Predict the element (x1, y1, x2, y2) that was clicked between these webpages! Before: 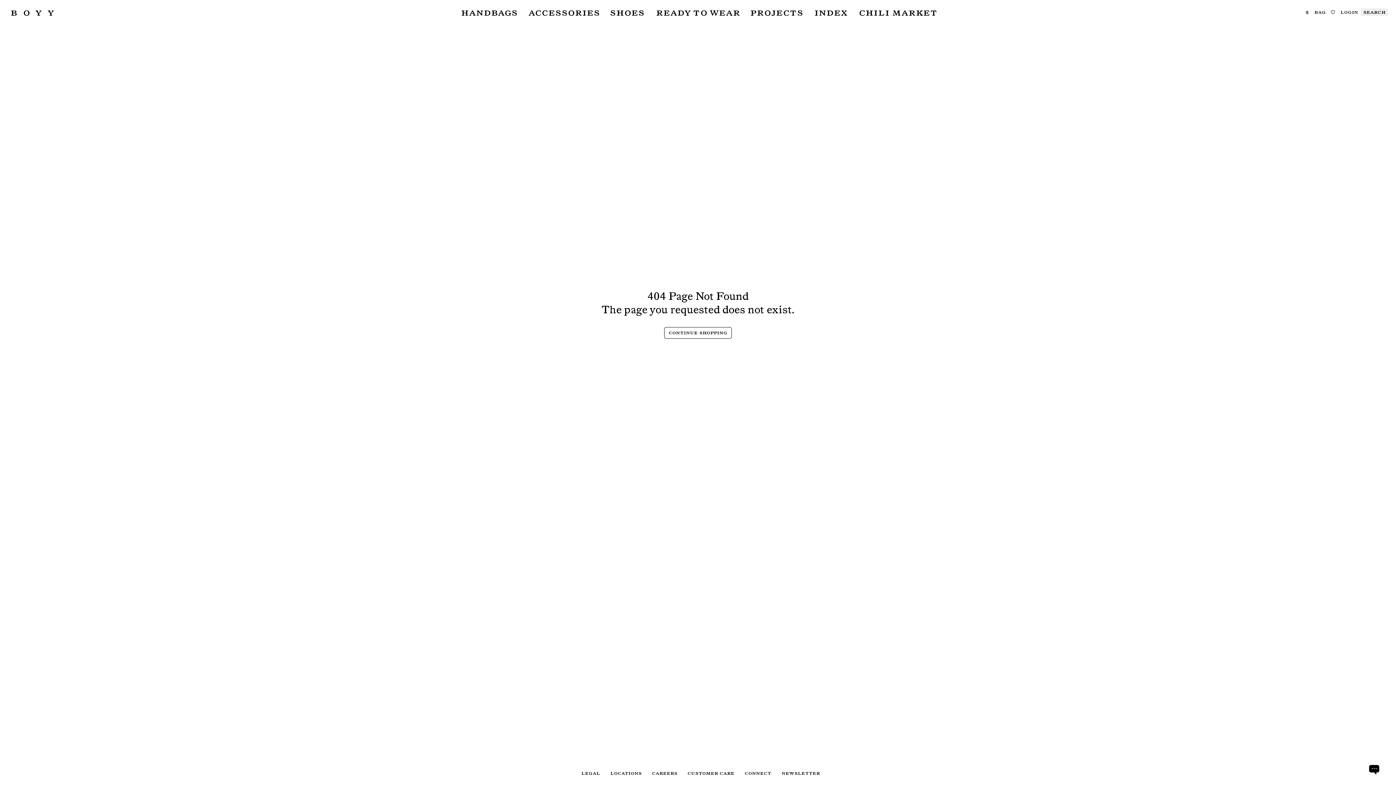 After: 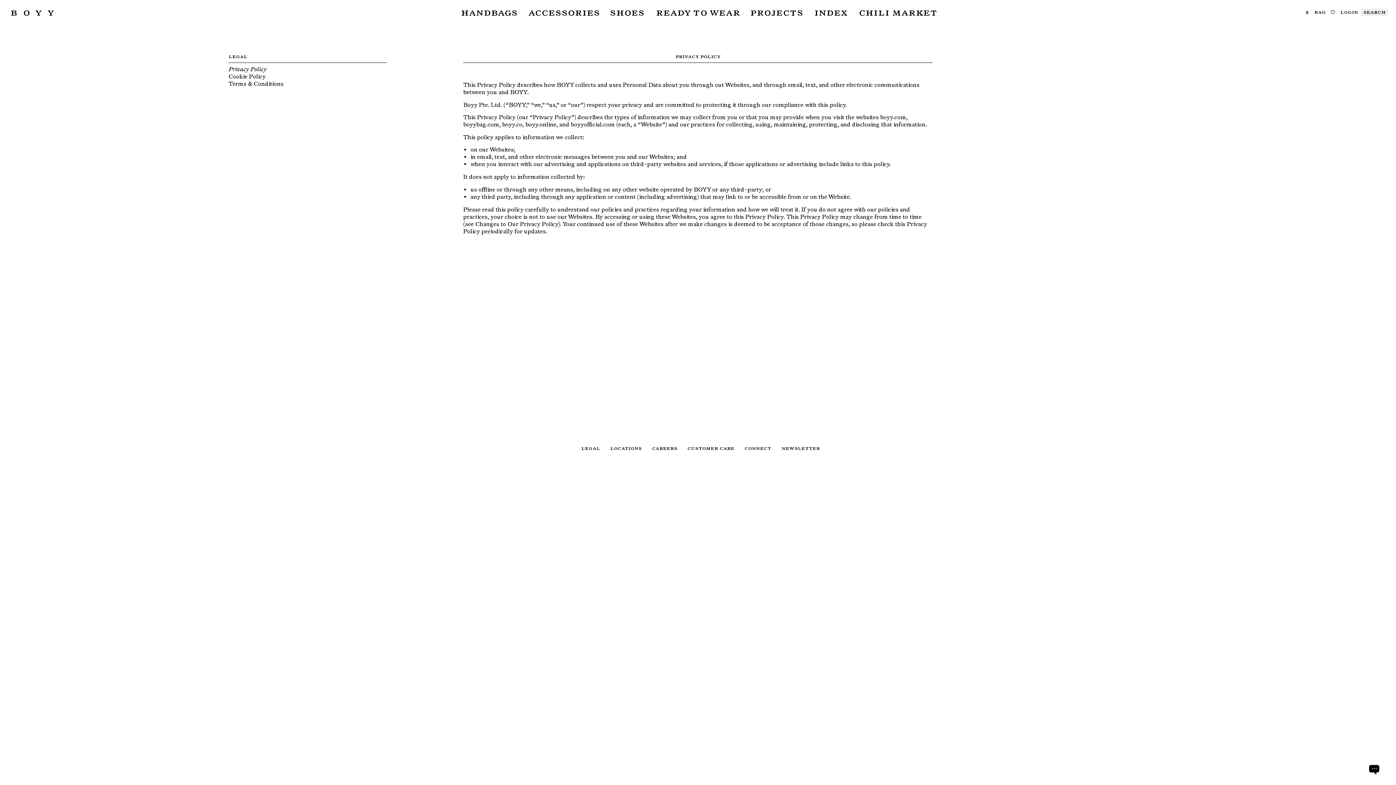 Action: label: pages-privacy-policy bbox: (581, 769, 600, 777)